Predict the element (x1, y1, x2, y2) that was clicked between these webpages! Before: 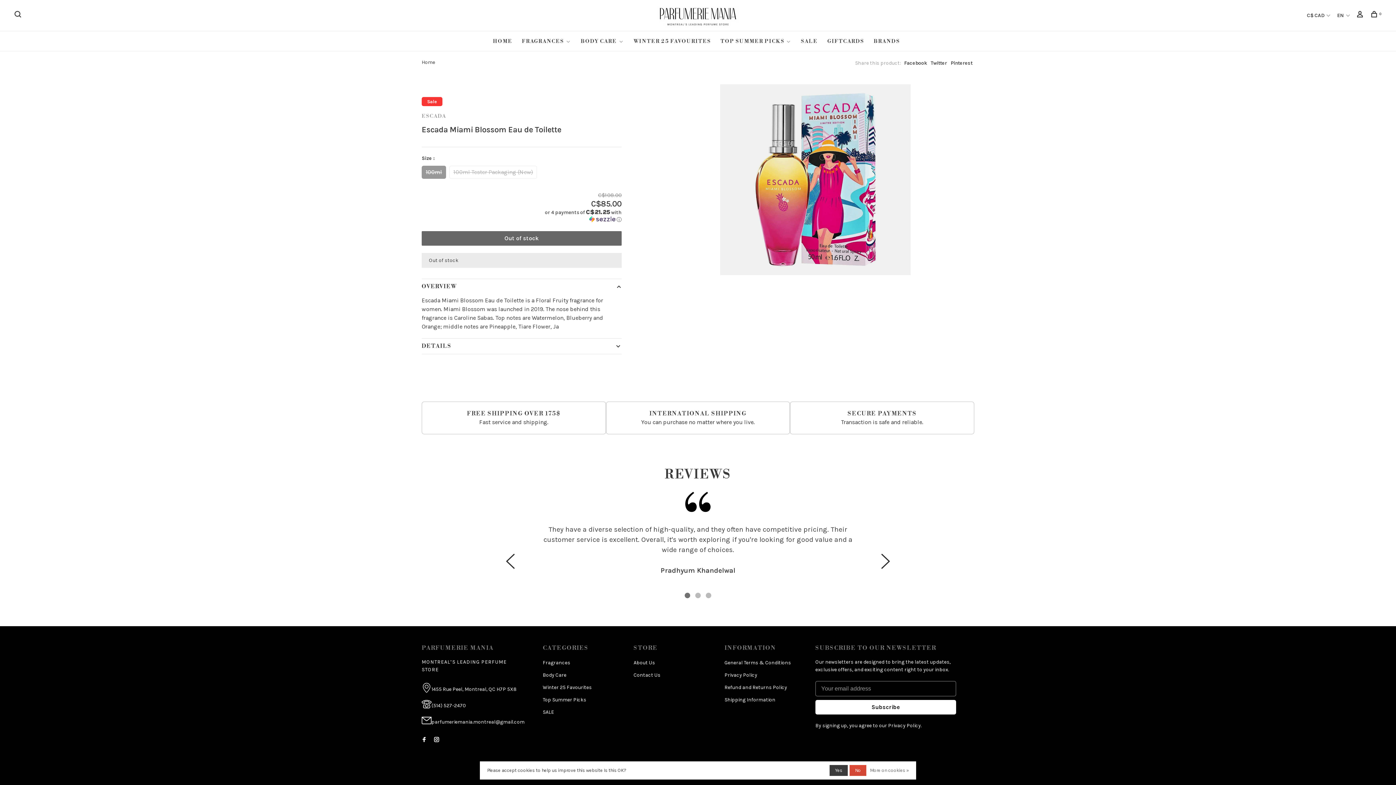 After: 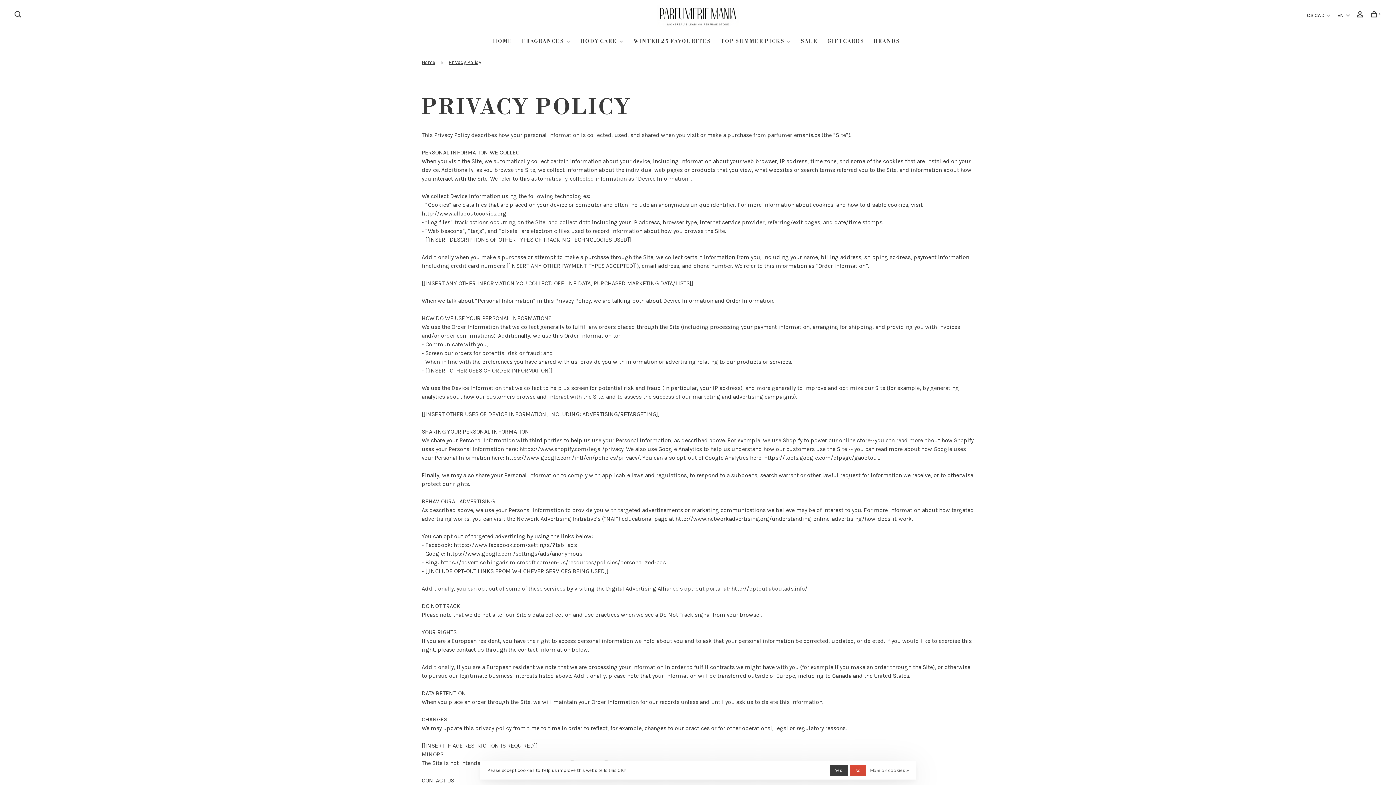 Action: bbox: (870, 765, 909, 776) label: More on cookies »